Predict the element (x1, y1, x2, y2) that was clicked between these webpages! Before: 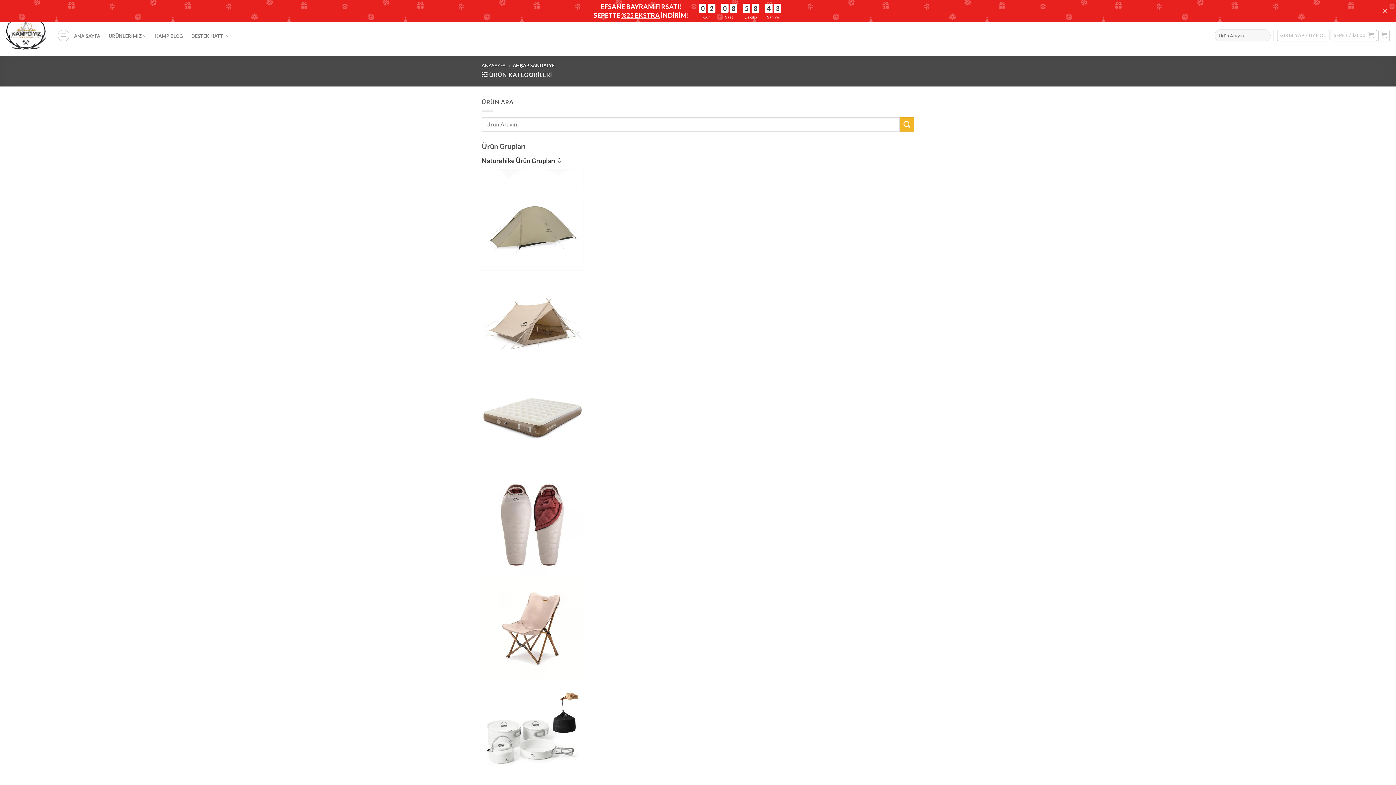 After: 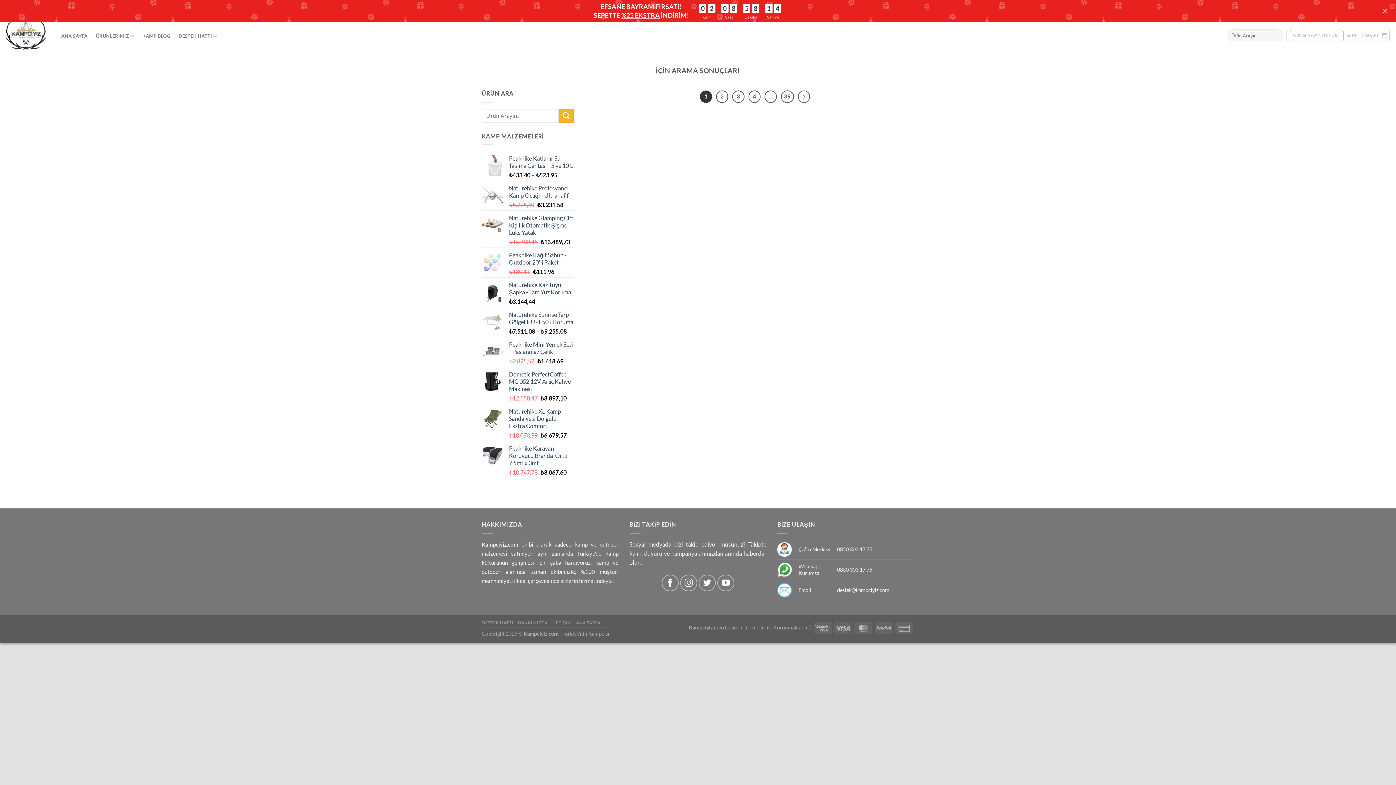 Action: label: Submit bbox: (899, 117, 914, 131)